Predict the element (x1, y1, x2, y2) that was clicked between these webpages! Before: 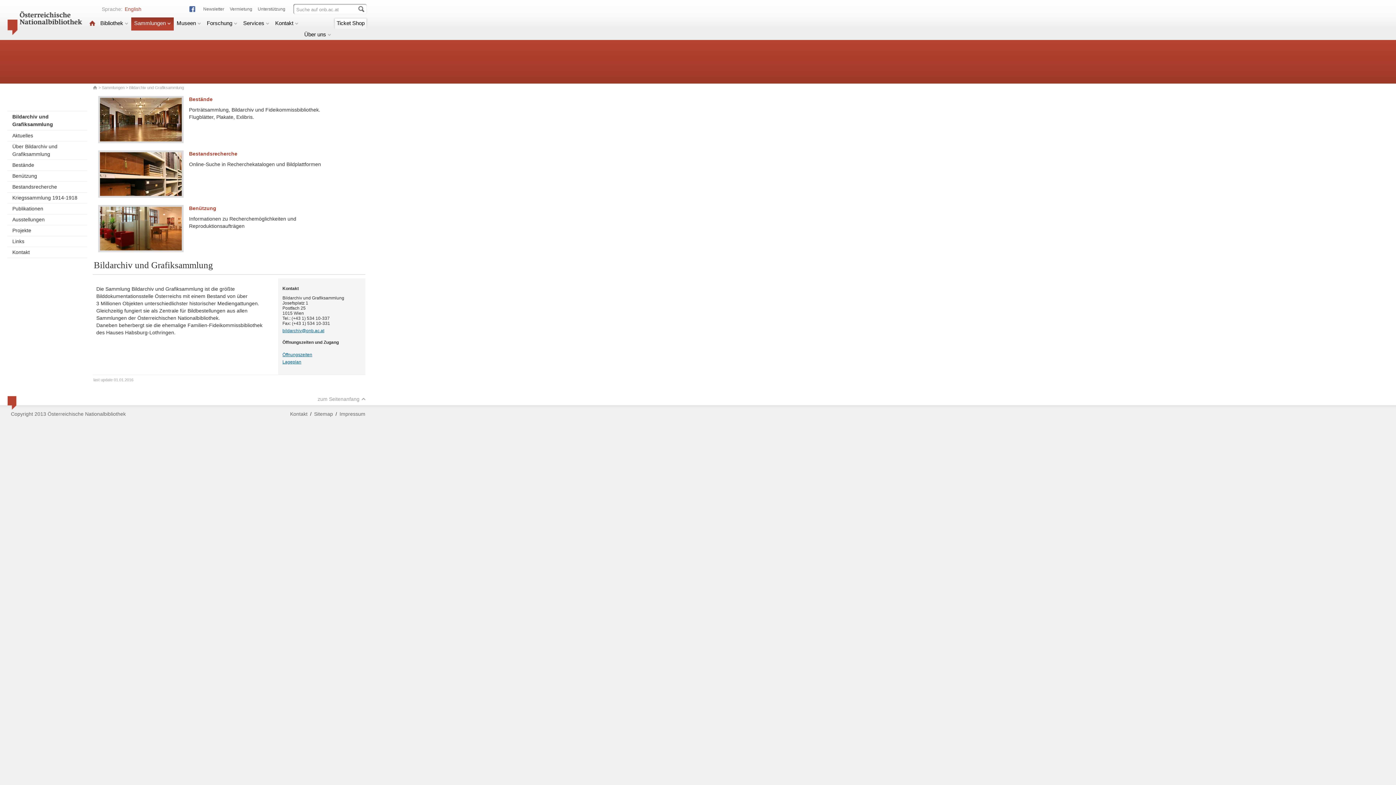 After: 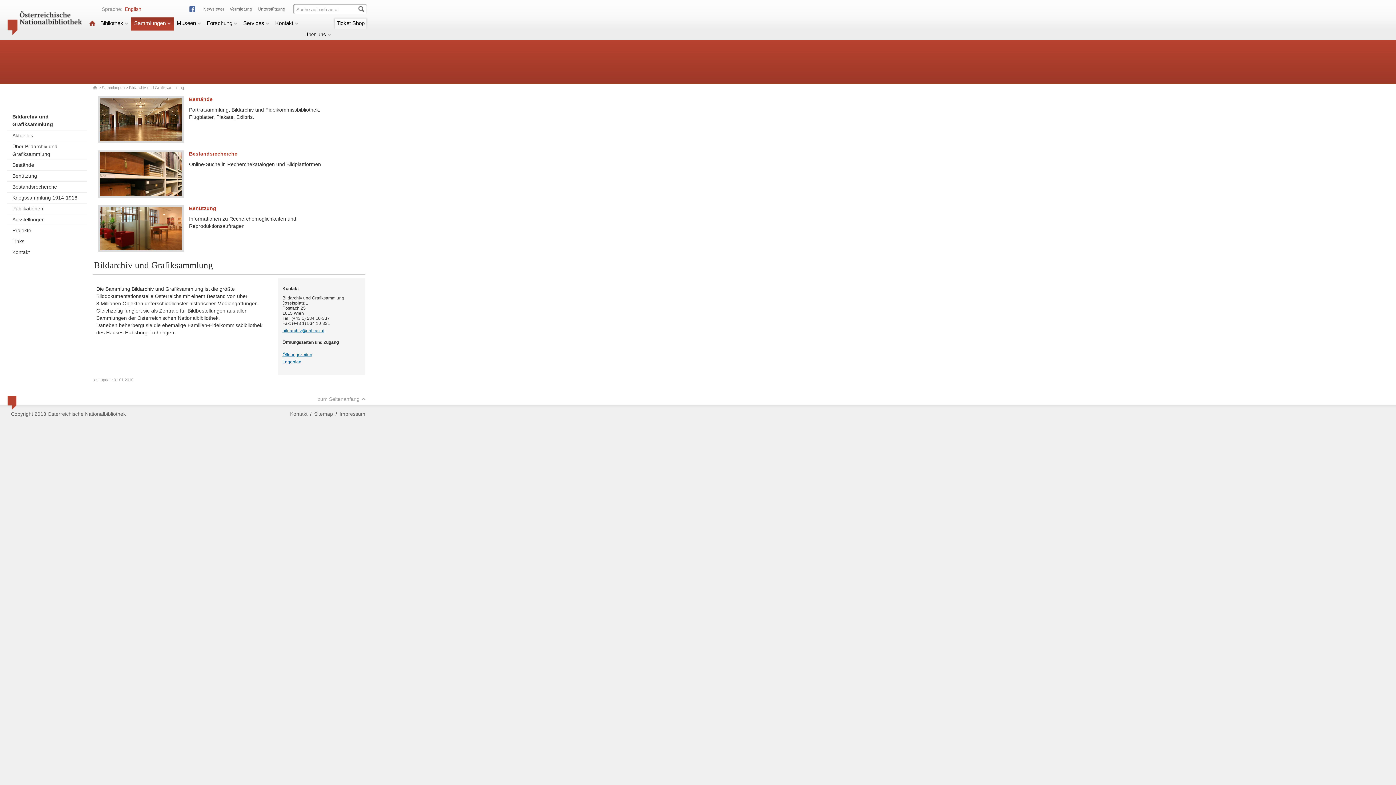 Action: label: Bildarchiv und Grafiksammlung bbox: (7, 111, 87, 129)